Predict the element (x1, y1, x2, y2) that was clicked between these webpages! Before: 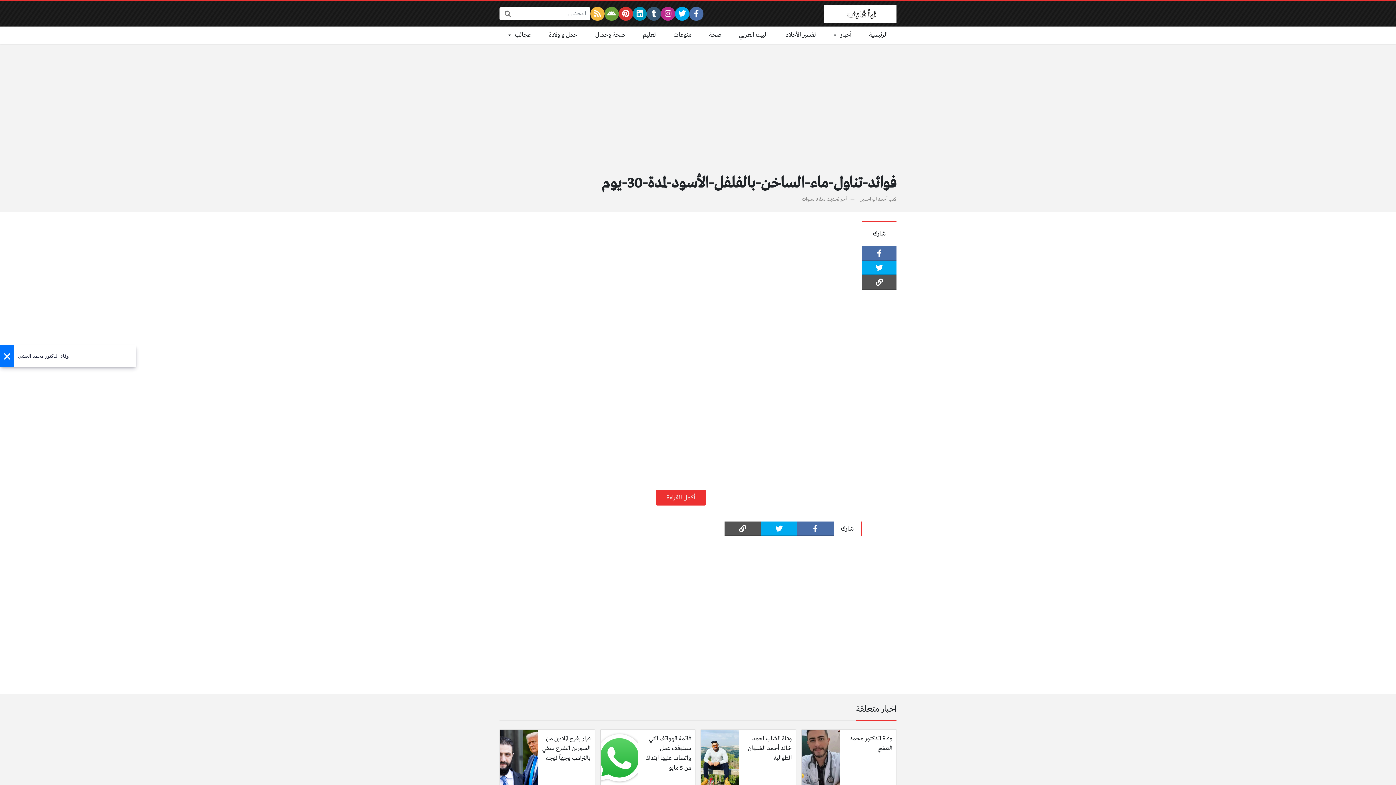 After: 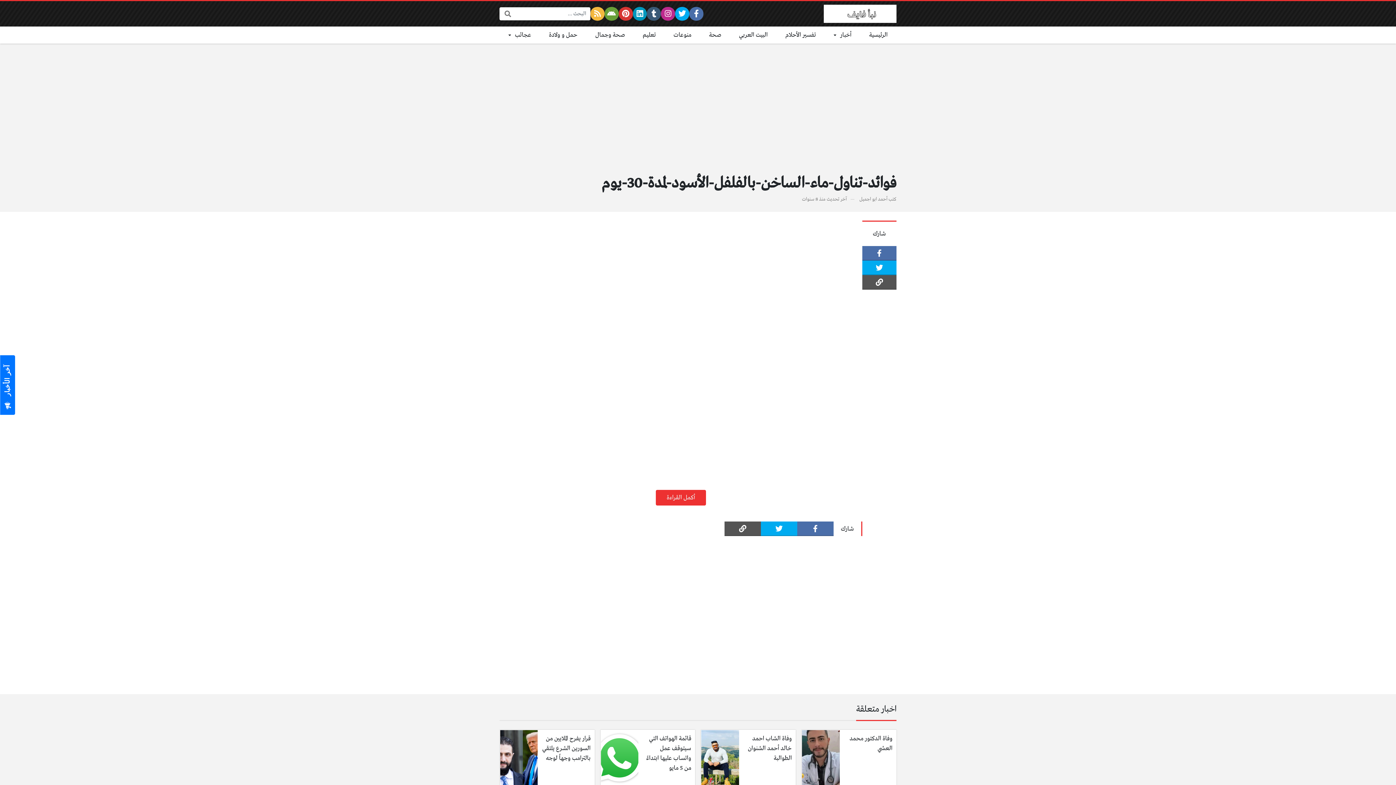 Action: bbox: (590, 6, 604, 20)